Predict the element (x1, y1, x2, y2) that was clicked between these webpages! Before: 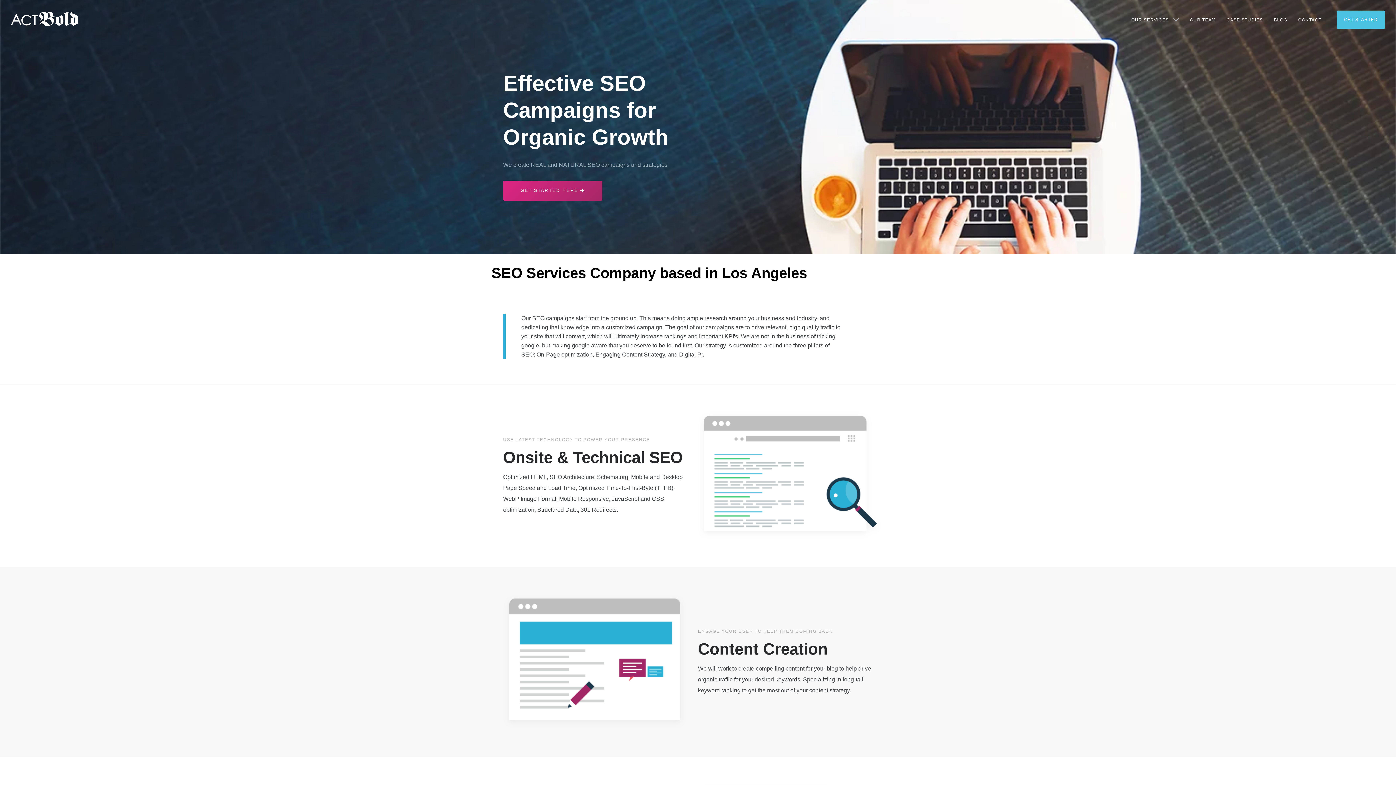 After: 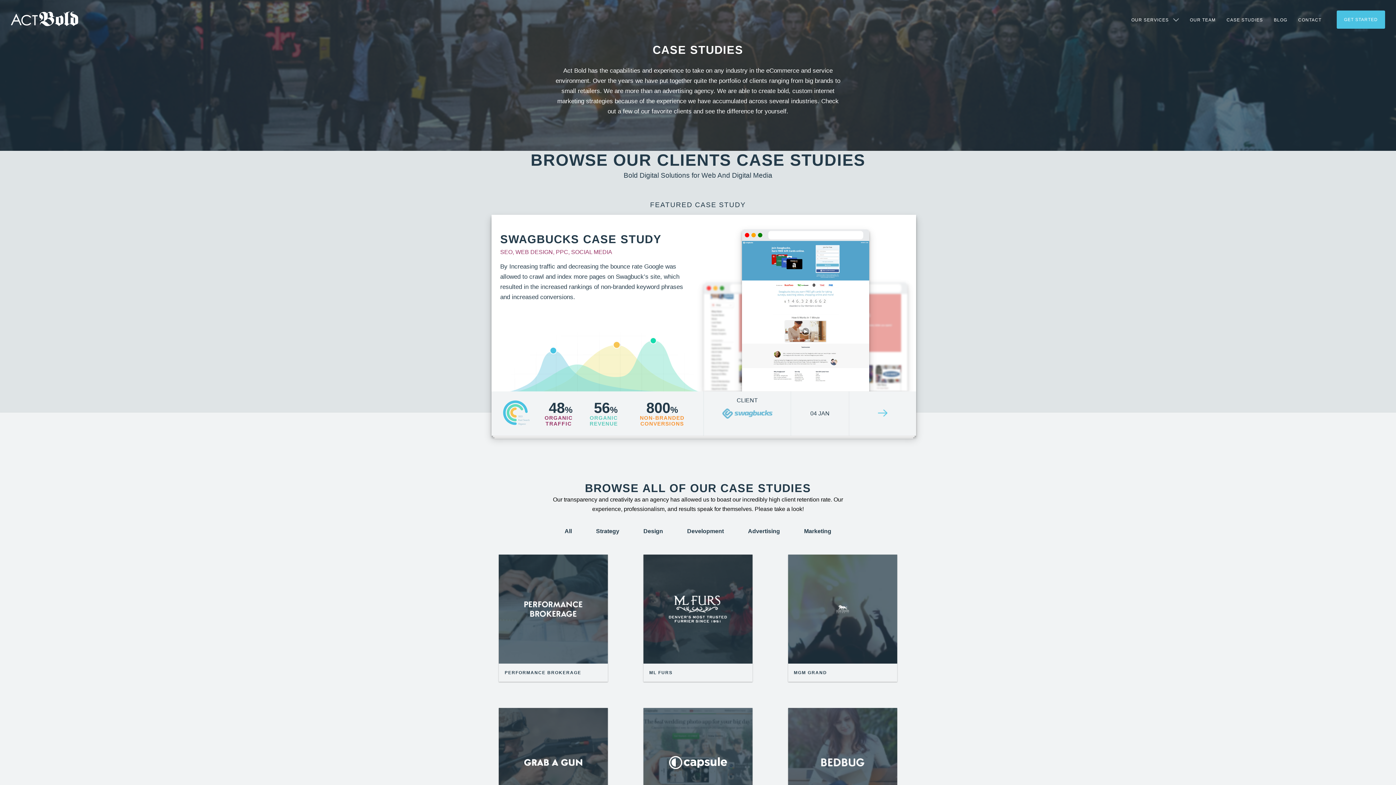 Action: bbox: (1223, 9, 1266, 30) label: CASE STUDIES